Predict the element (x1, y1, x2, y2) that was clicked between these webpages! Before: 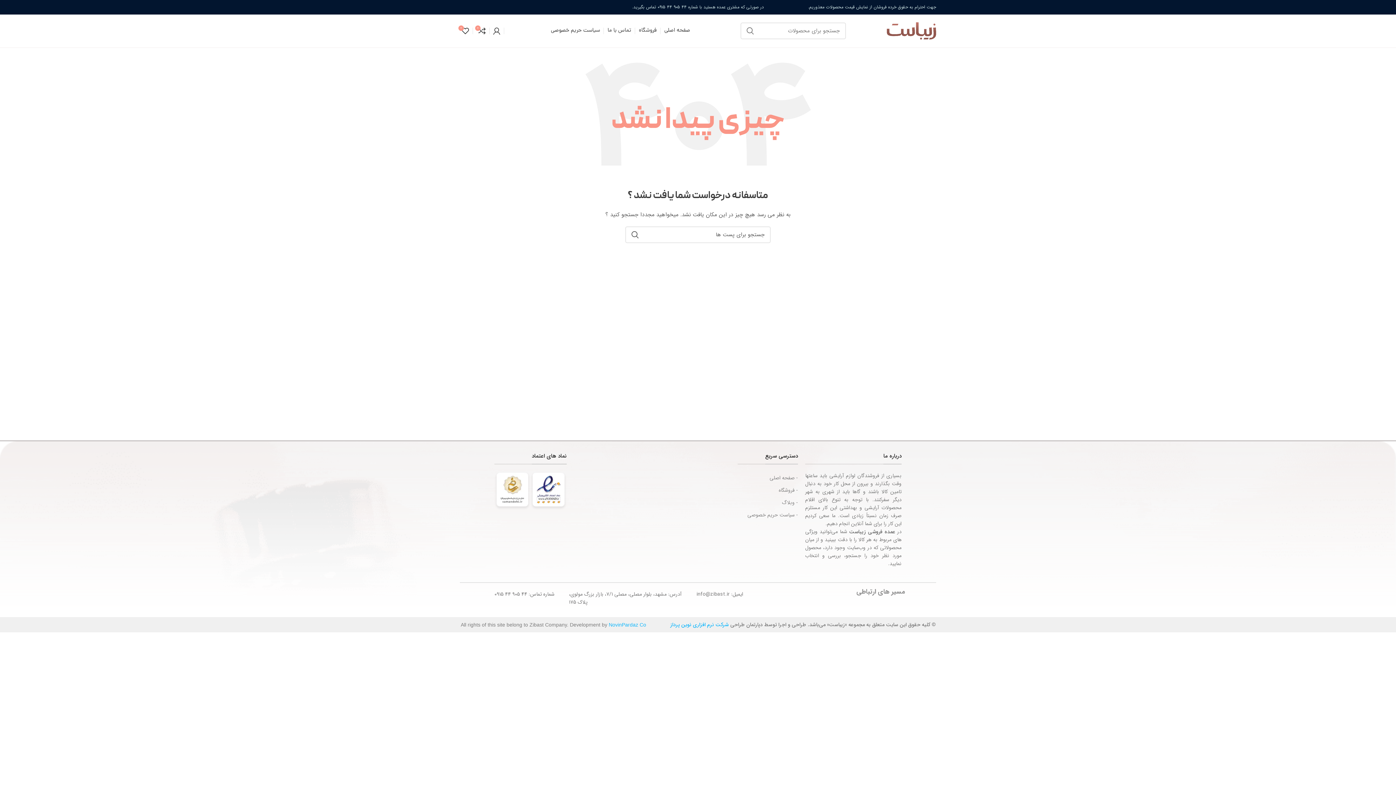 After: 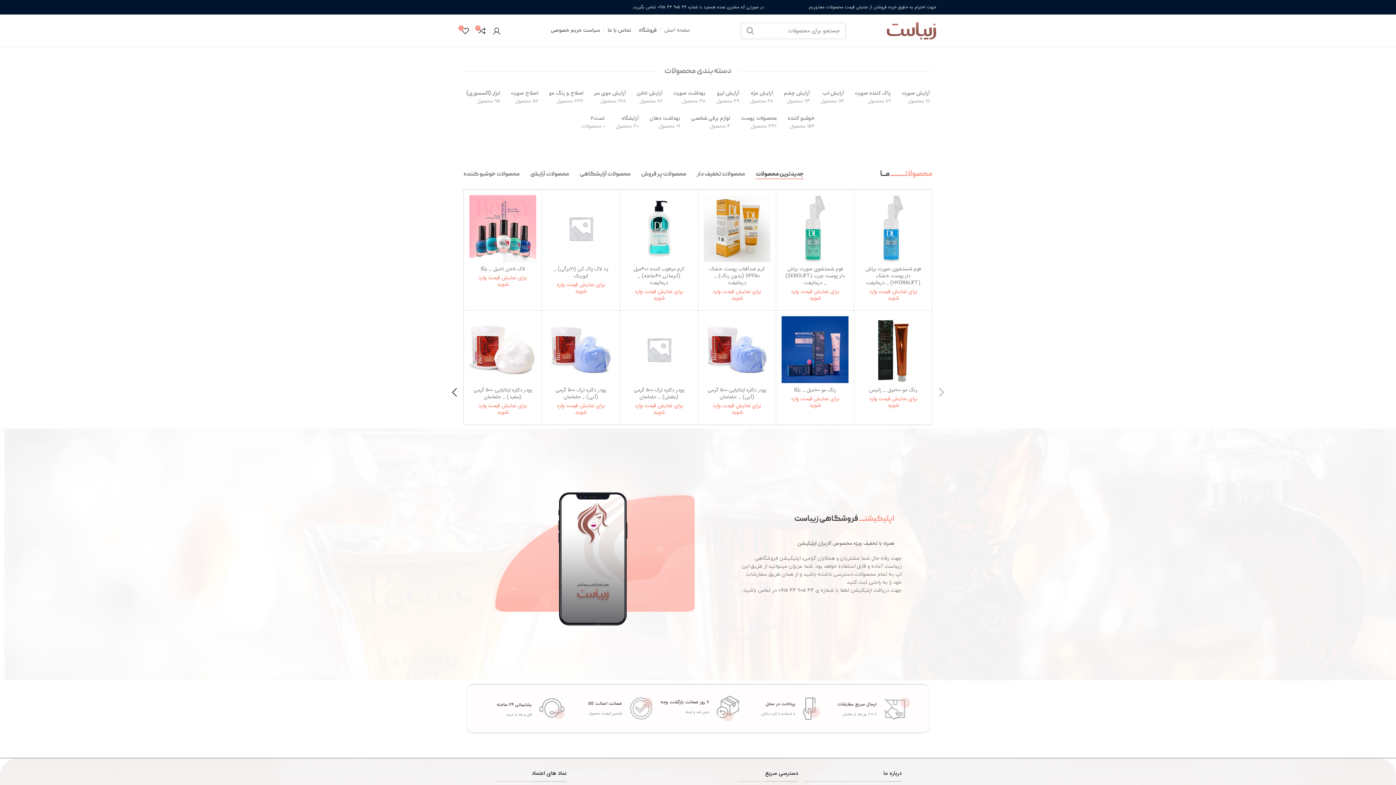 Action: label: - صفحه اصلی bbox: (737, 472, 798, 484)